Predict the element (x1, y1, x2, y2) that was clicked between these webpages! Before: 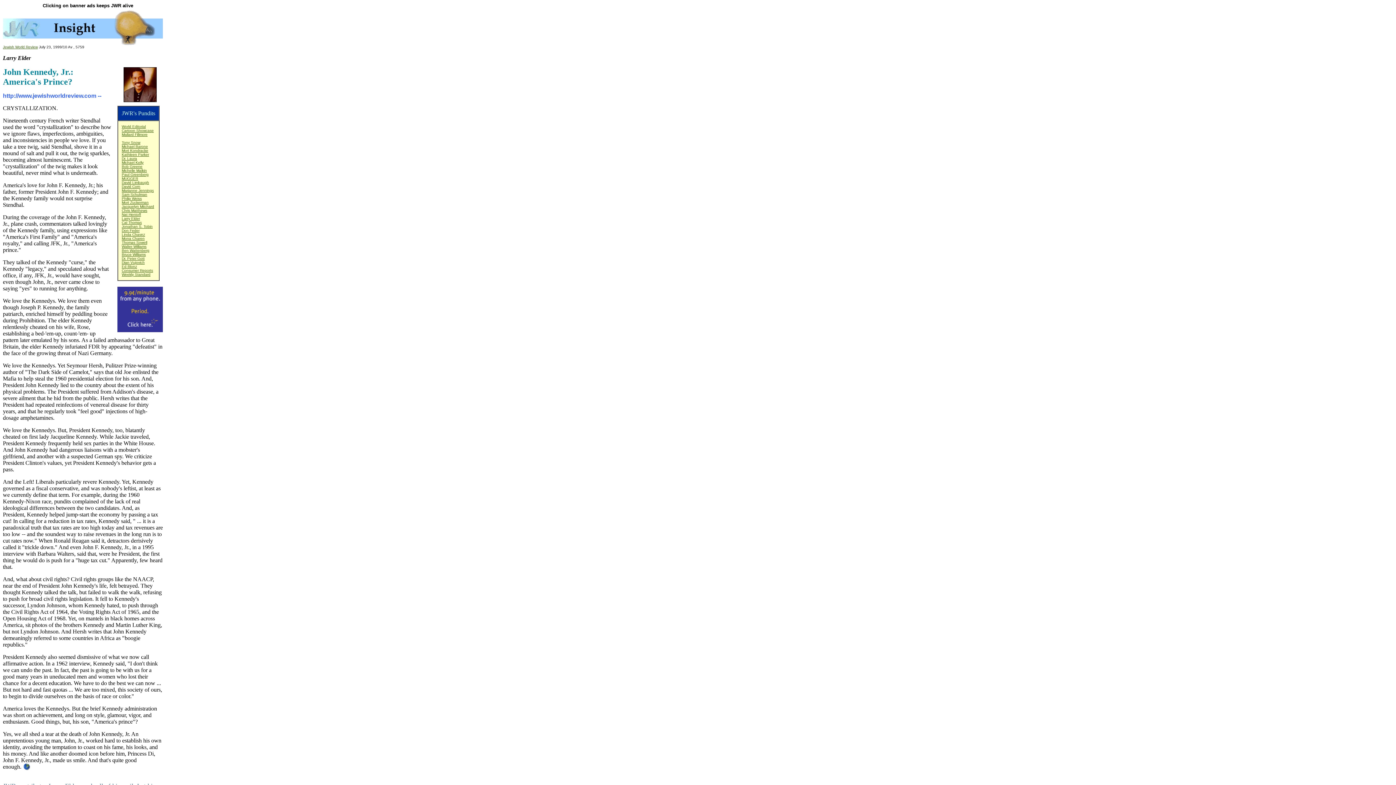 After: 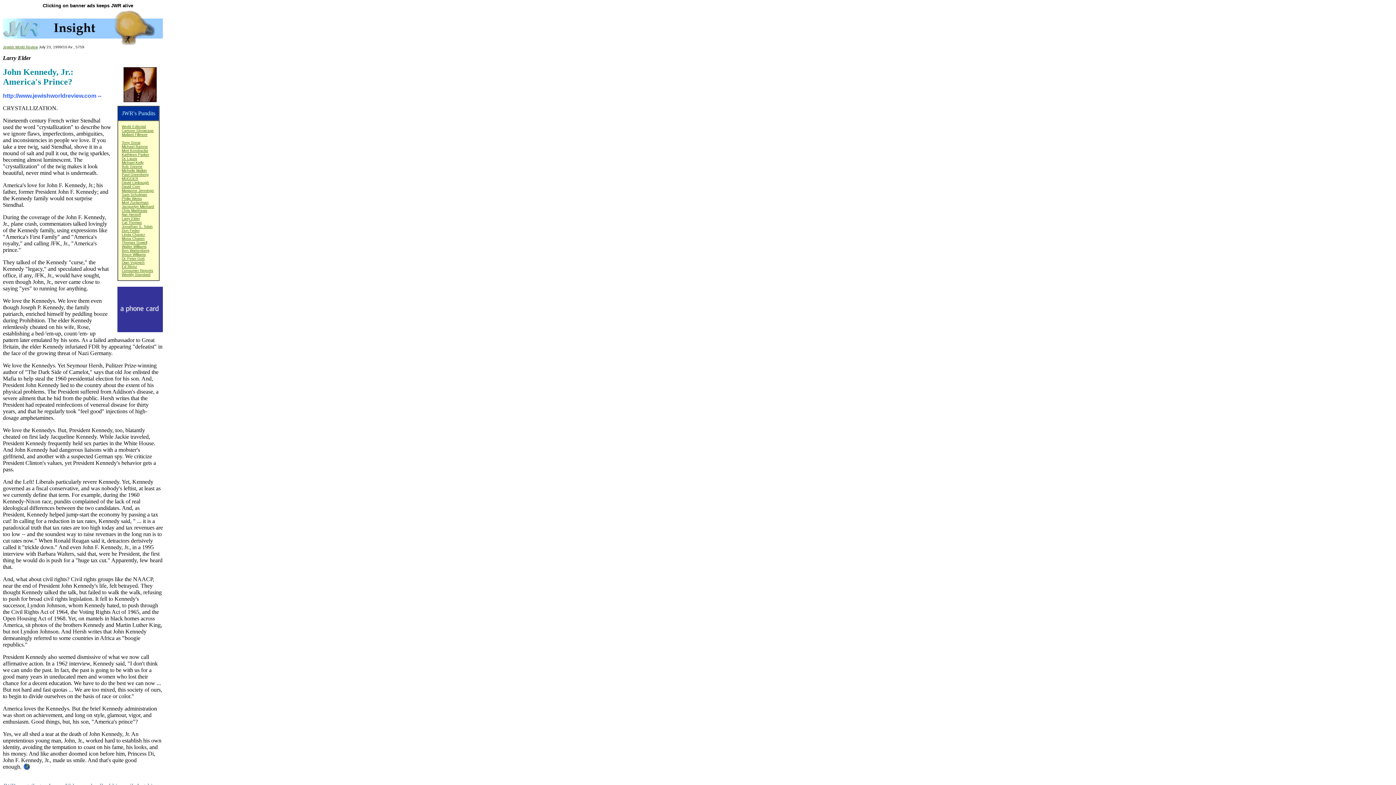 Action: label: Don Feder bbox: (121, 228, 139, 232)